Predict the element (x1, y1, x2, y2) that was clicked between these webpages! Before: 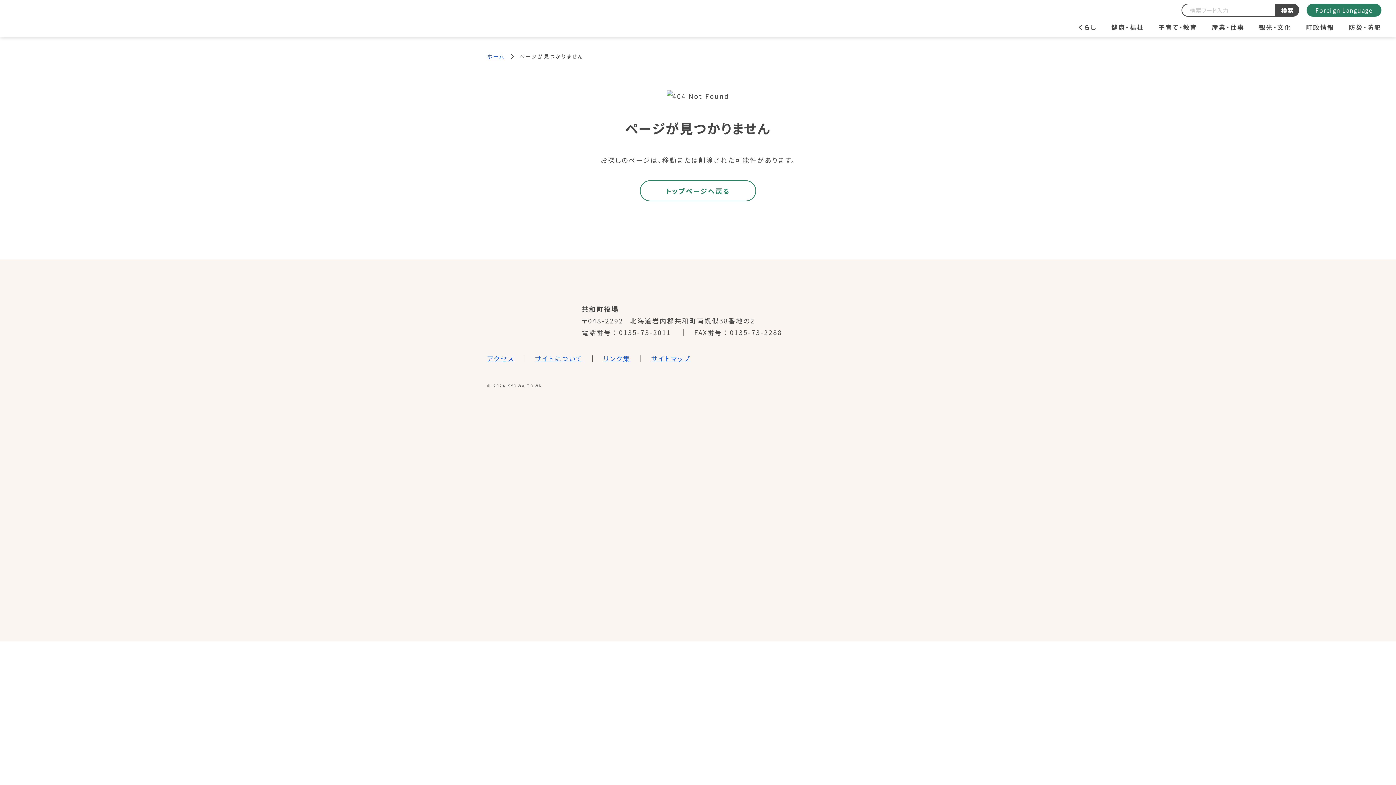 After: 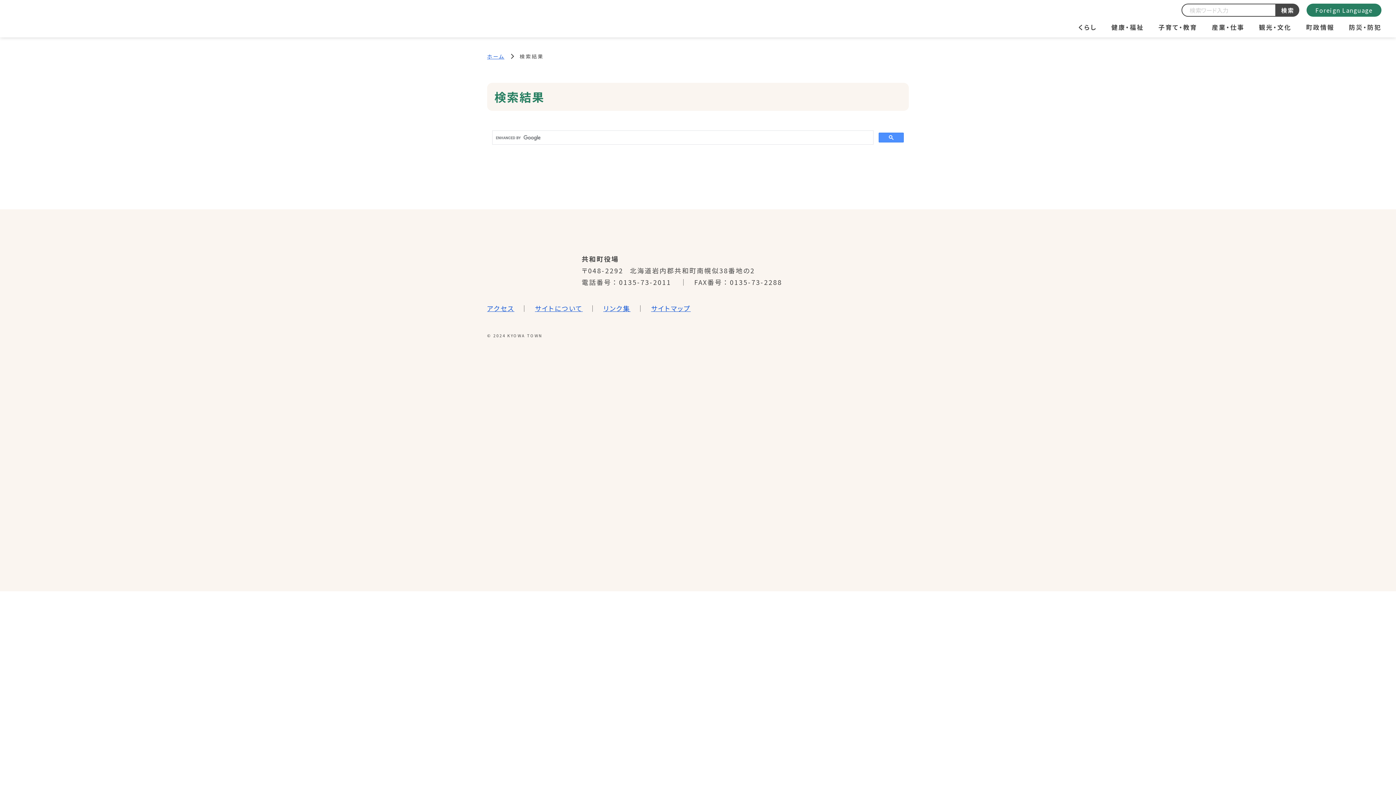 Action: bbox: (1276, 3, 1299, 16) label: 検索